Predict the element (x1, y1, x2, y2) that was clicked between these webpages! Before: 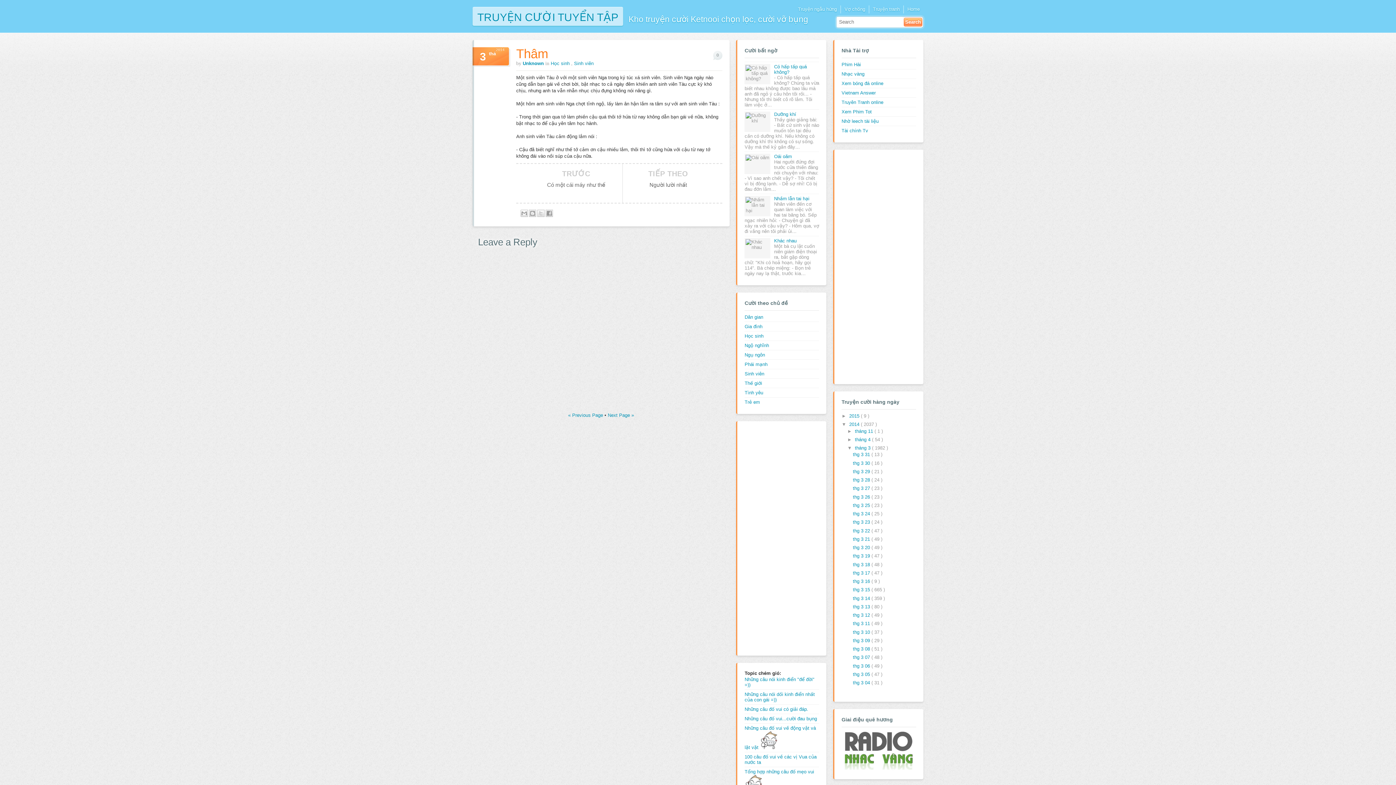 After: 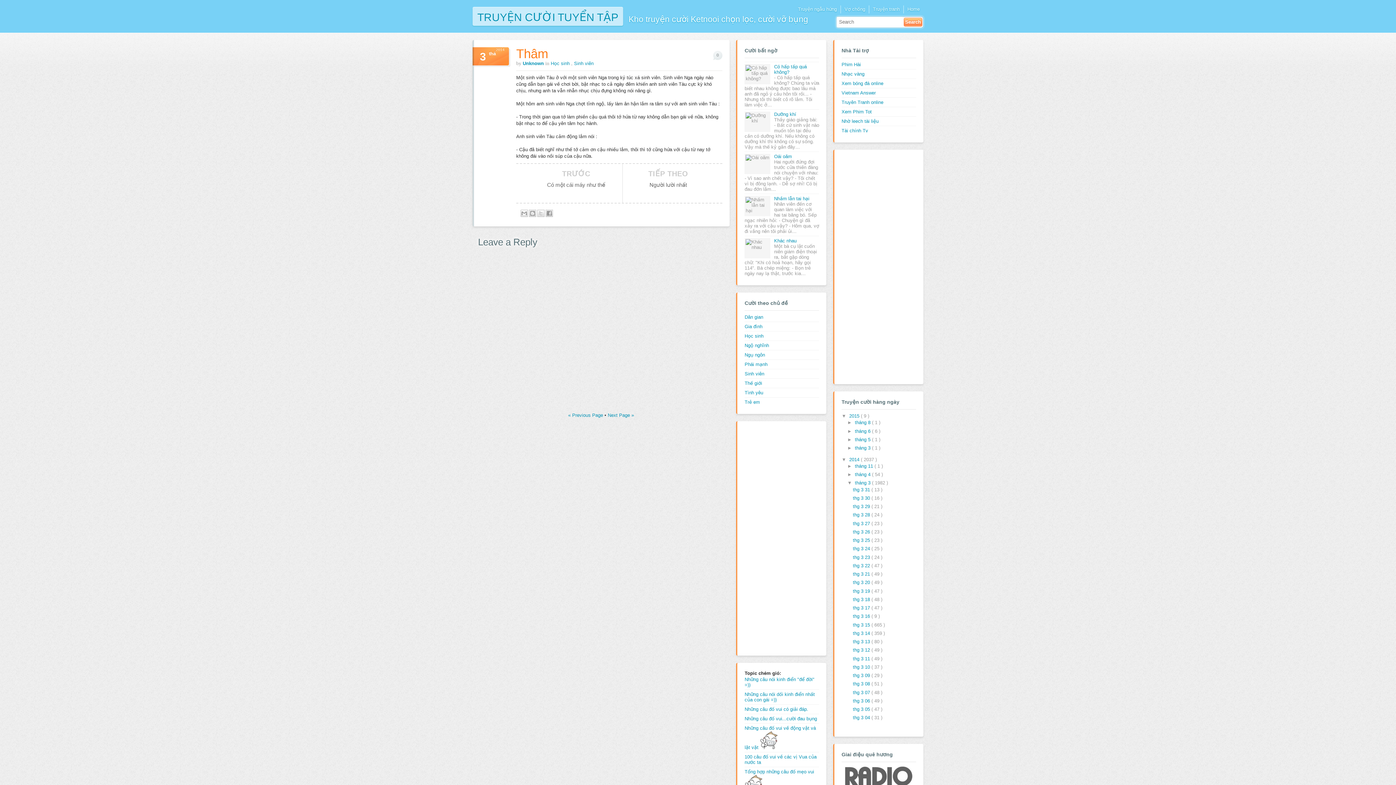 Action: label: ►   bbox: (841, 413, 849, 418)